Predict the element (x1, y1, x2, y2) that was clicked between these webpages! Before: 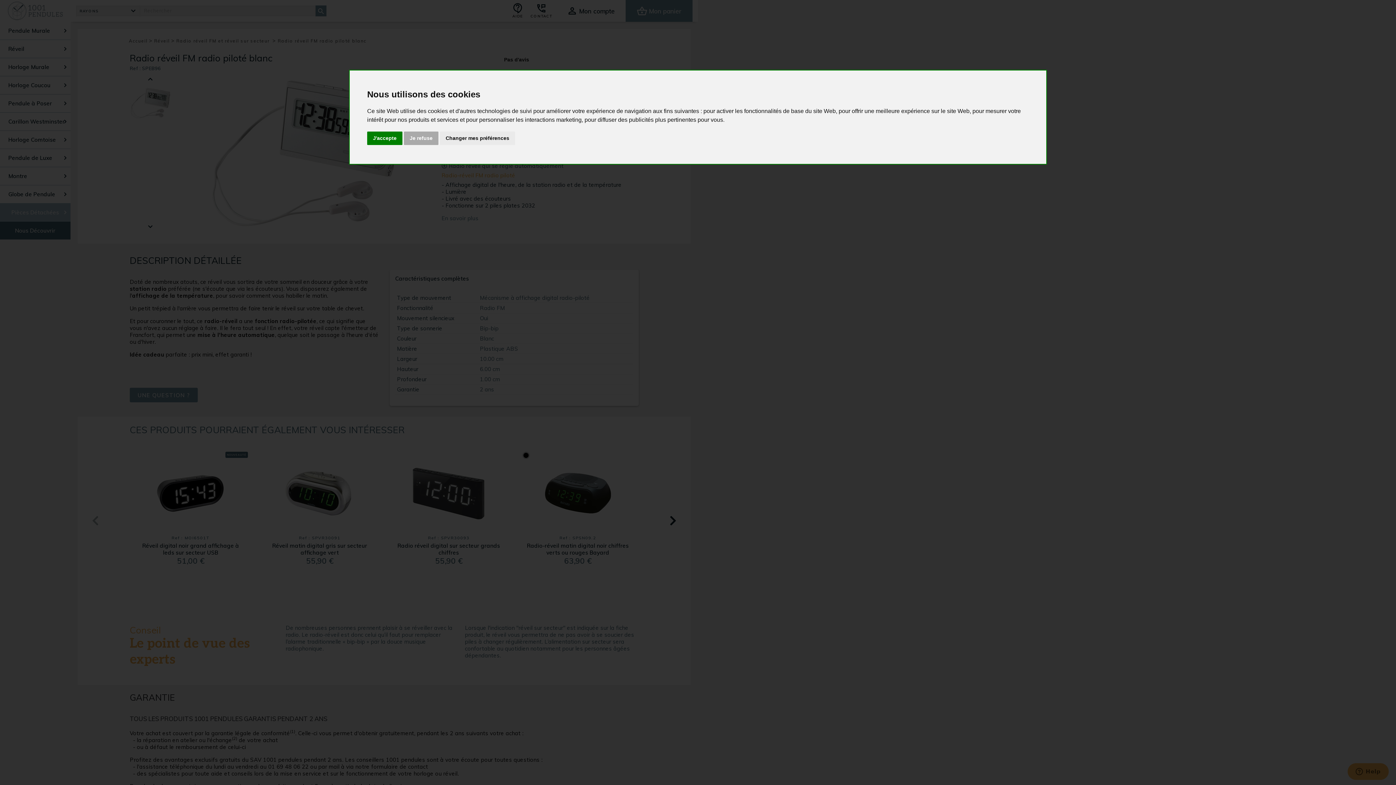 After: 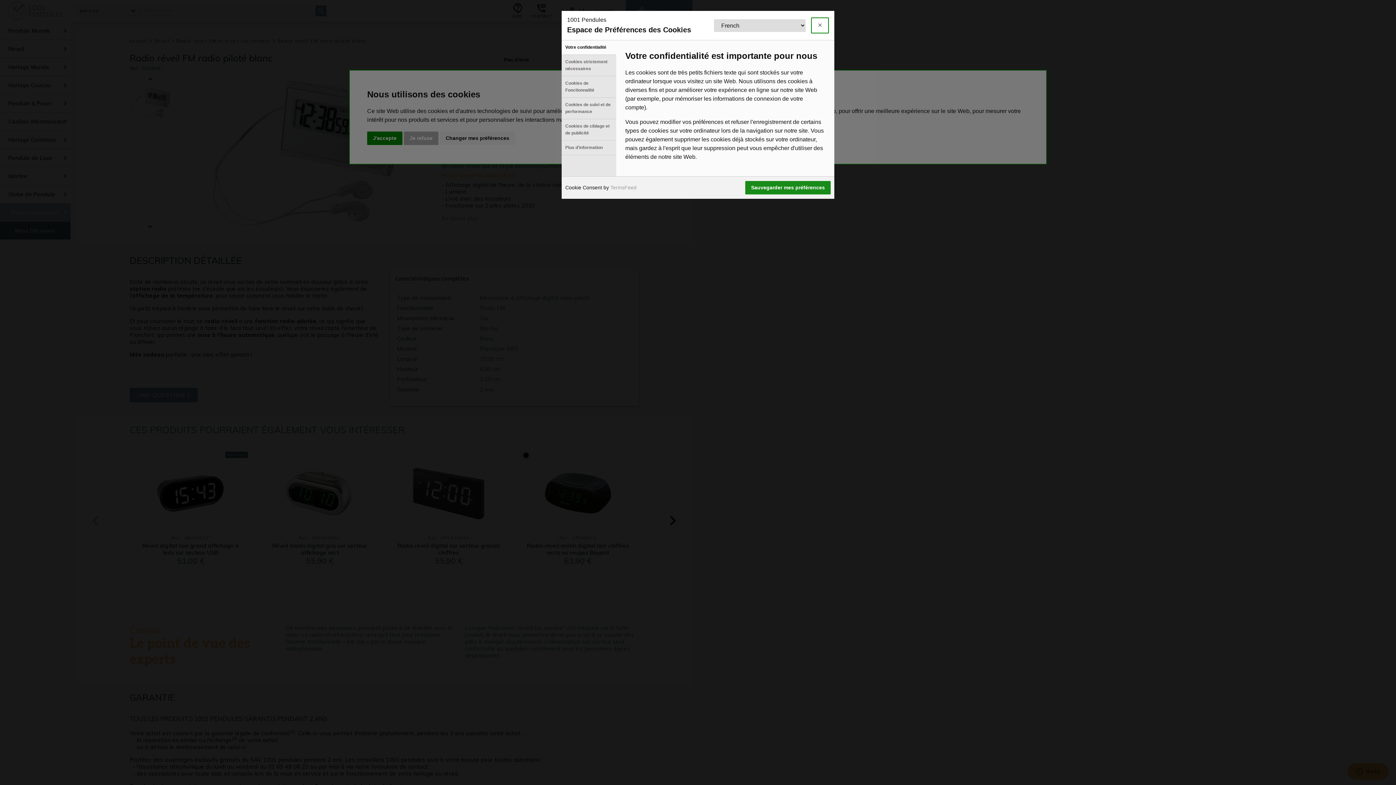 Action: bbox: (440, 131, 515, 145) label: Changer mes préférences